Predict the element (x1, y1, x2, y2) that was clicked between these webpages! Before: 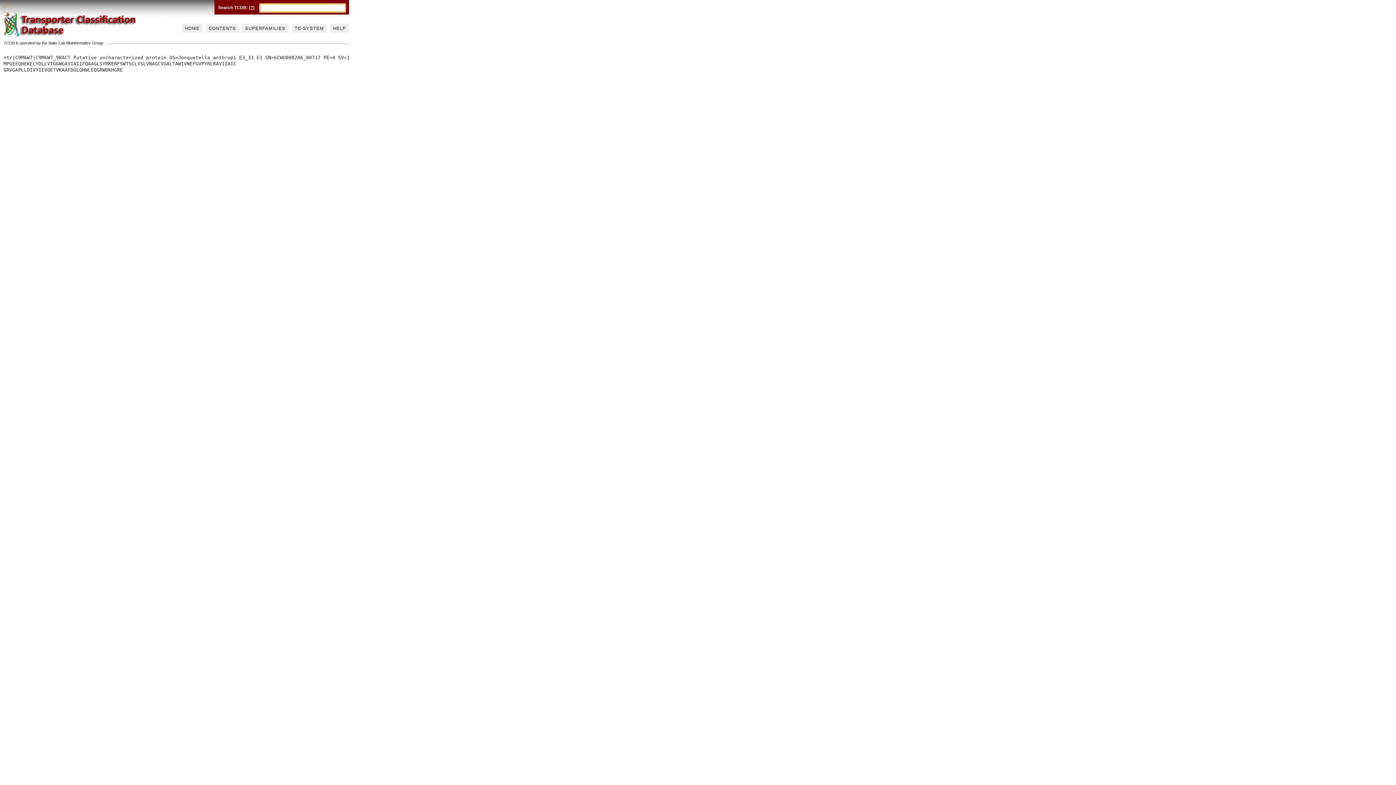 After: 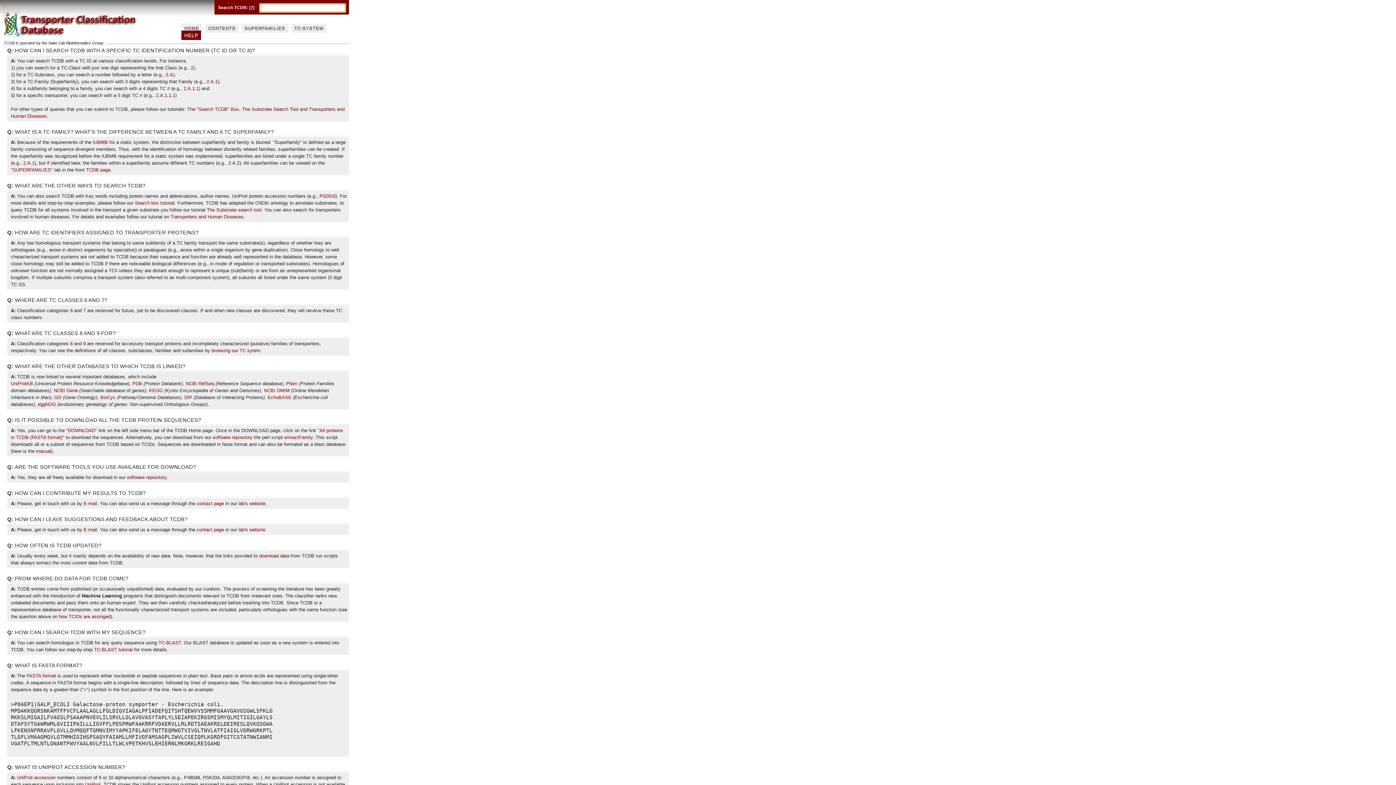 Action: label: (?) bbox: (249, 5, 254, 10)